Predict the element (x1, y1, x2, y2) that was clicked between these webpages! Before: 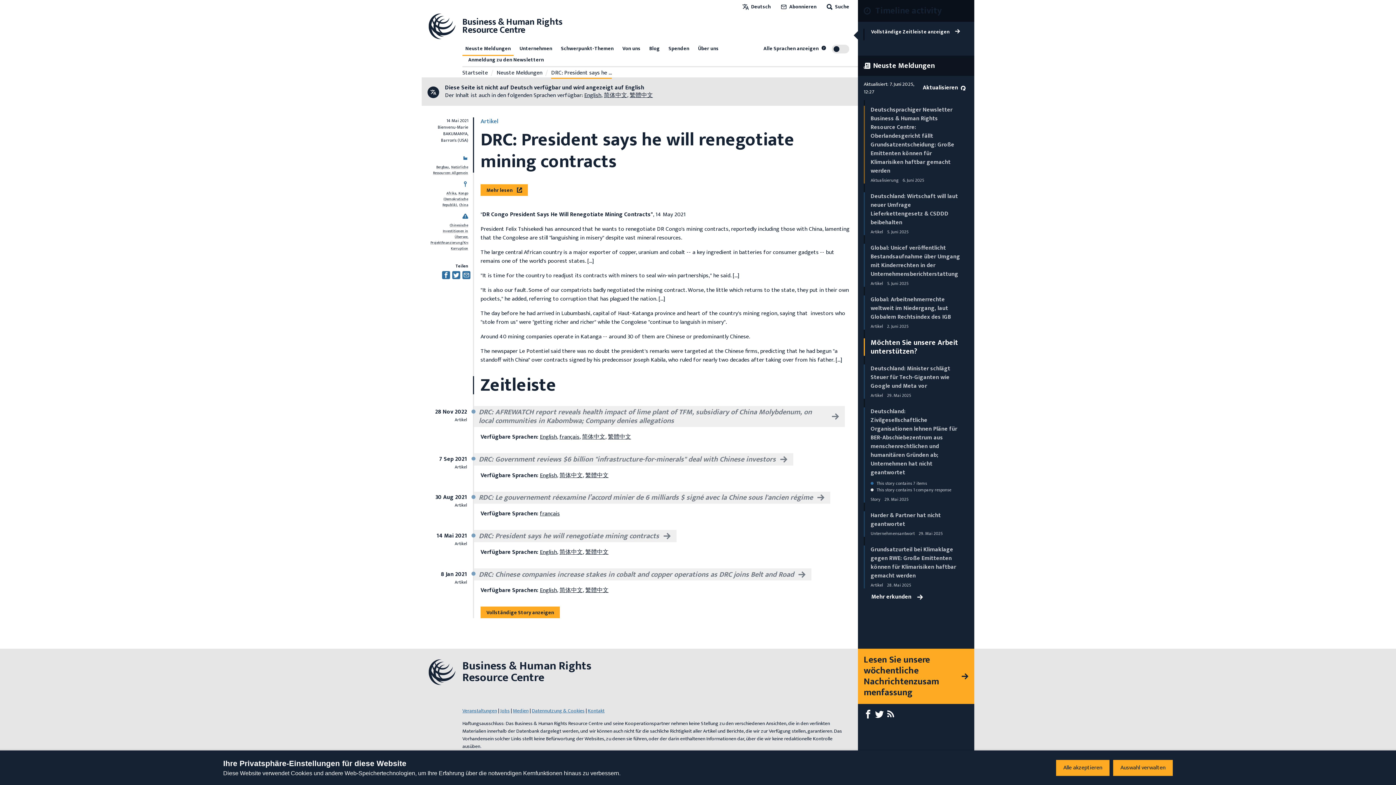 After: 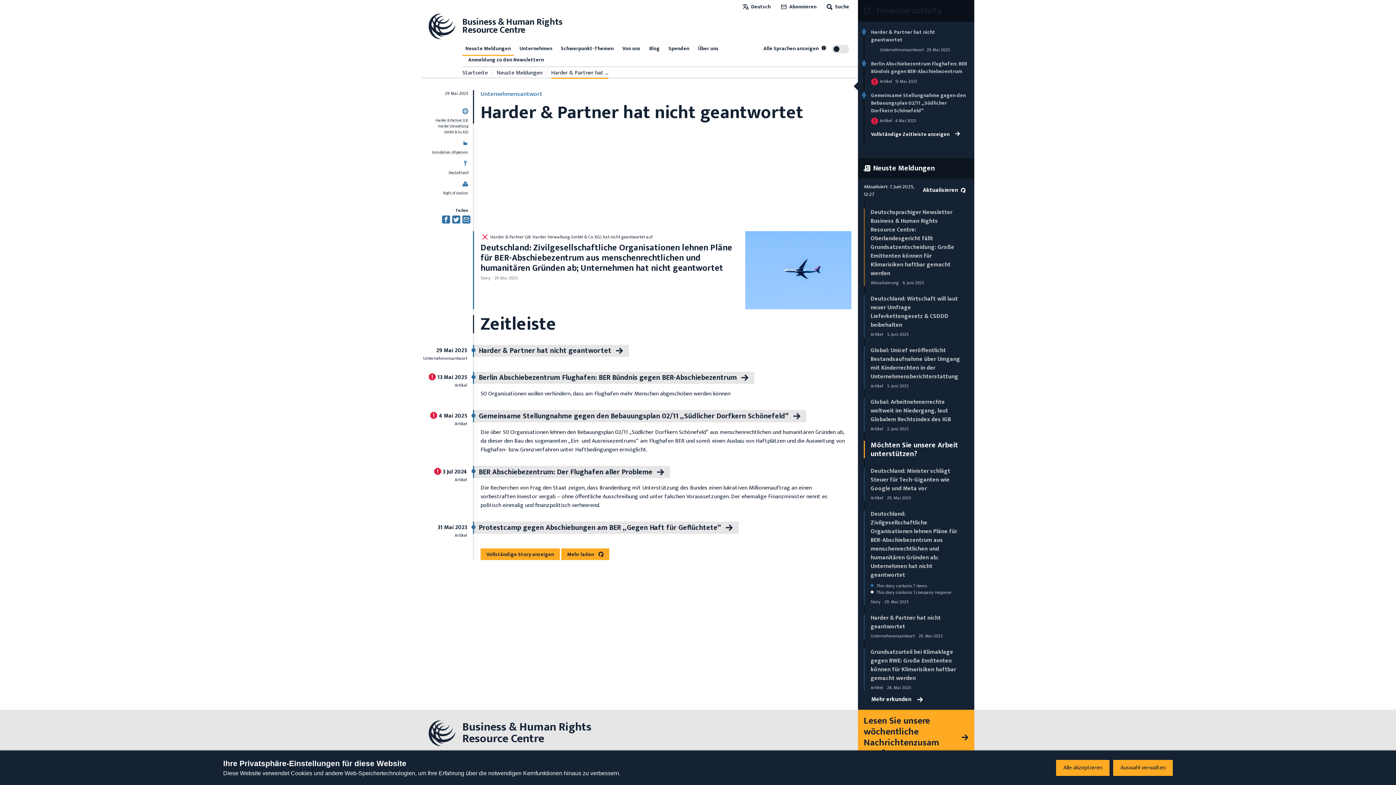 Action: bbox: (870, 510, 941, 529) label: Harder & Partner hat nicht geantwortet